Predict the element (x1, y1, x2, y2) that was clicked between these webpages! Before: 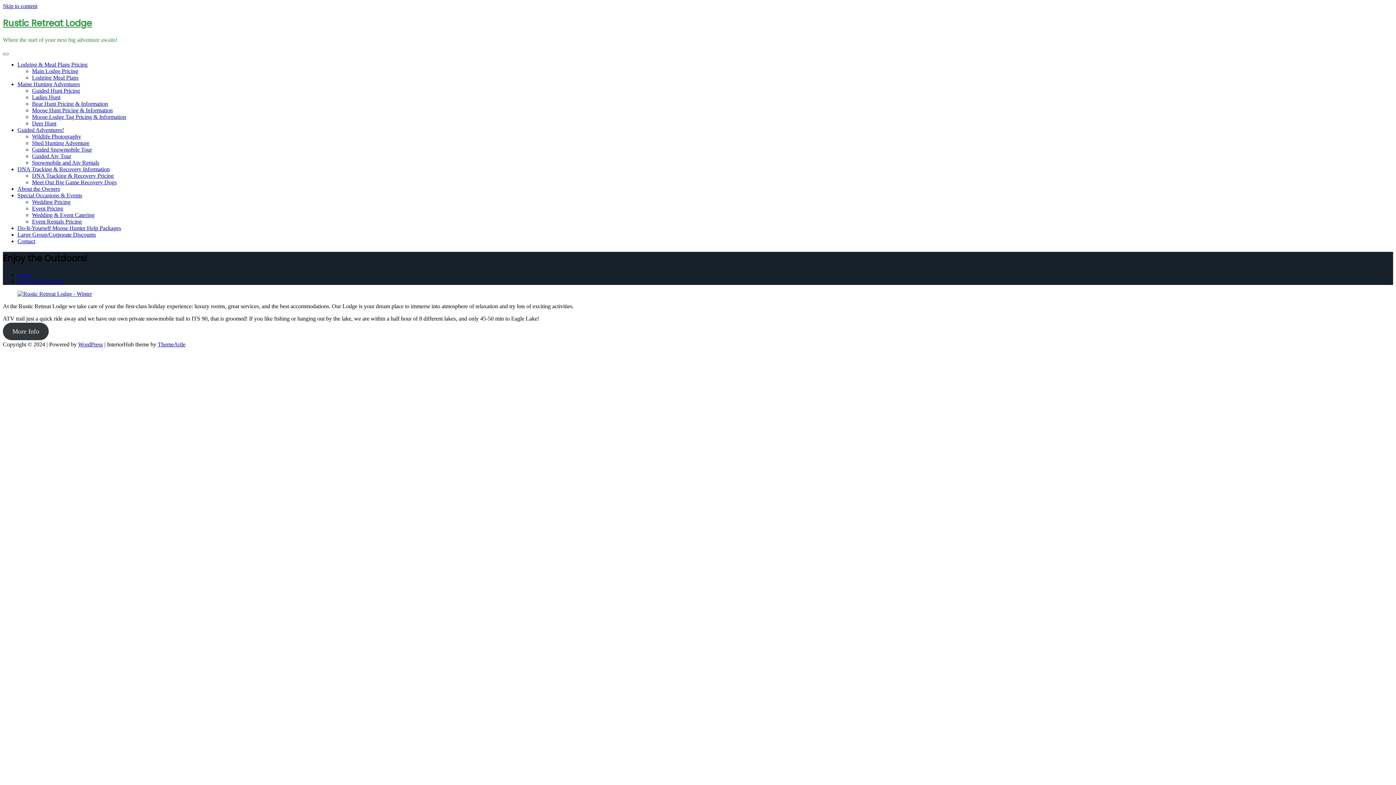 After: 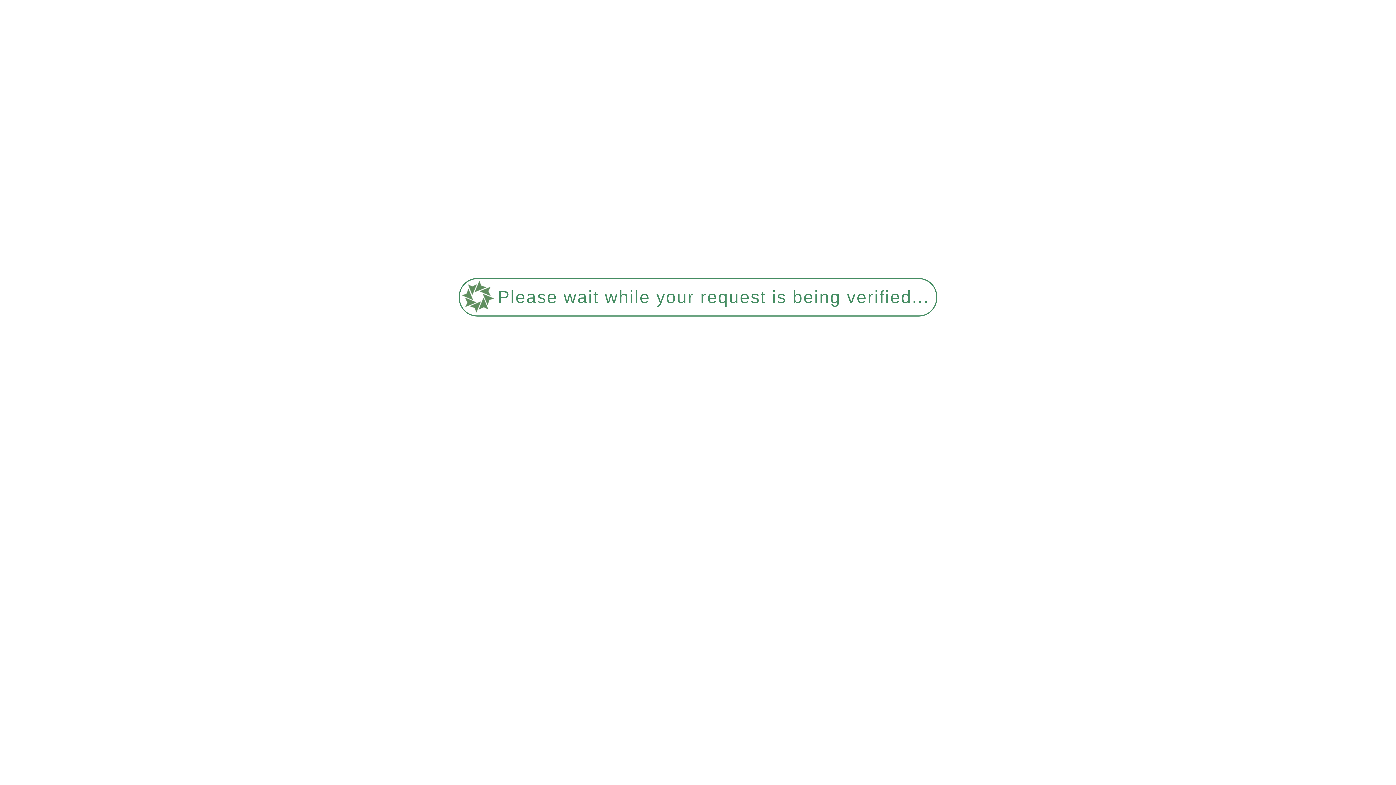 Action: label: Shed Hunting Adventure bbox: (32, 139, 89, 146)